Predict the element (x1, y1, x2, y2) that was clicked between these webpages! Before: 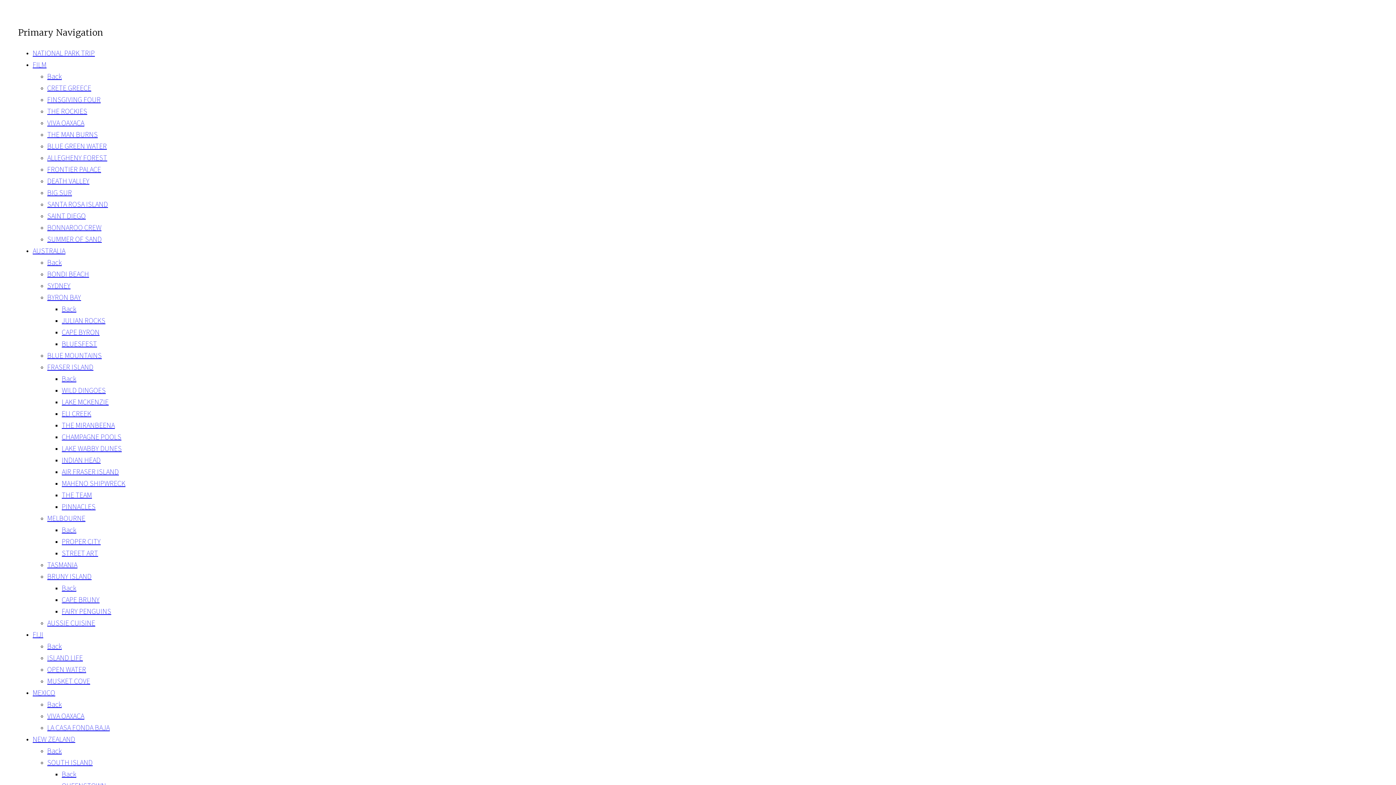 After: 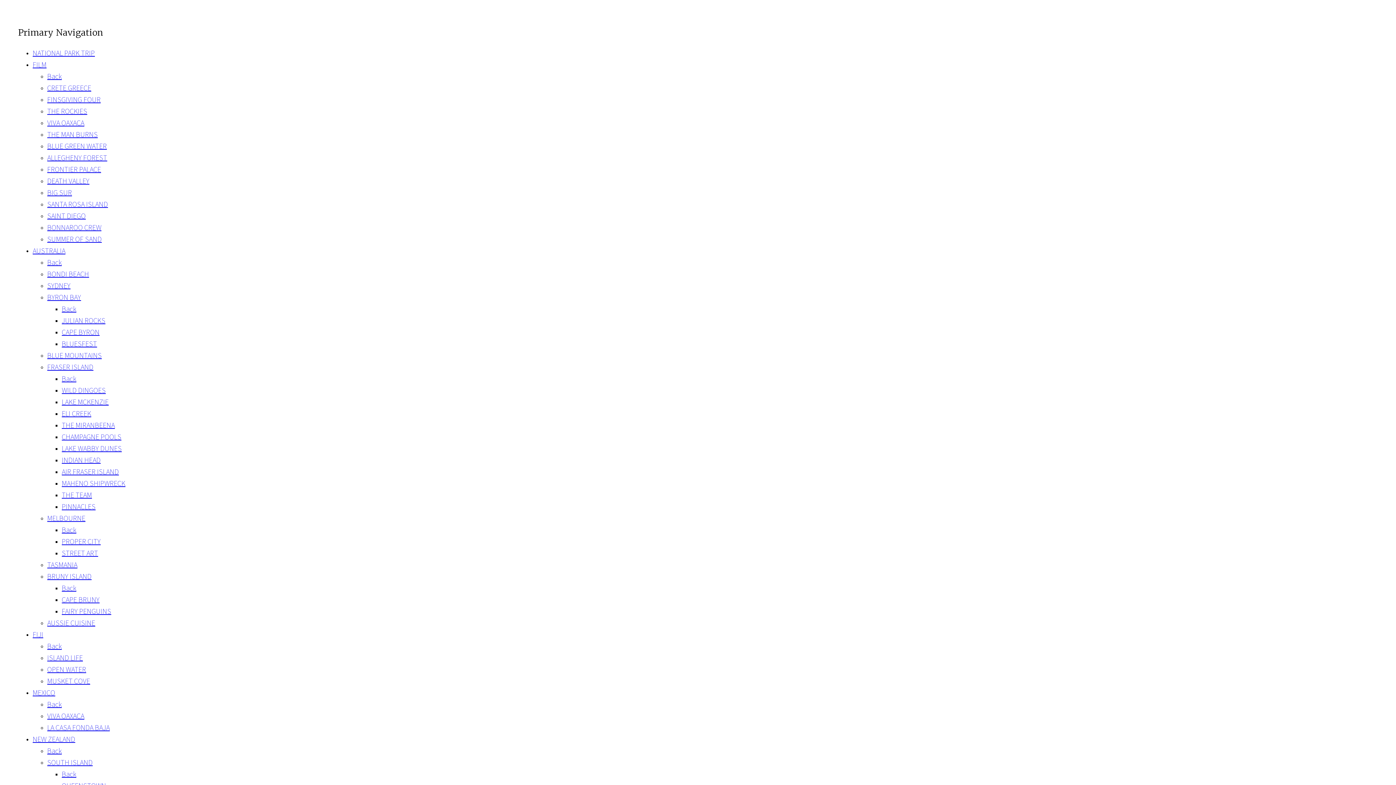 Action: label: FAIRY PENGUINS bbox: (61, 606, 111, 615)